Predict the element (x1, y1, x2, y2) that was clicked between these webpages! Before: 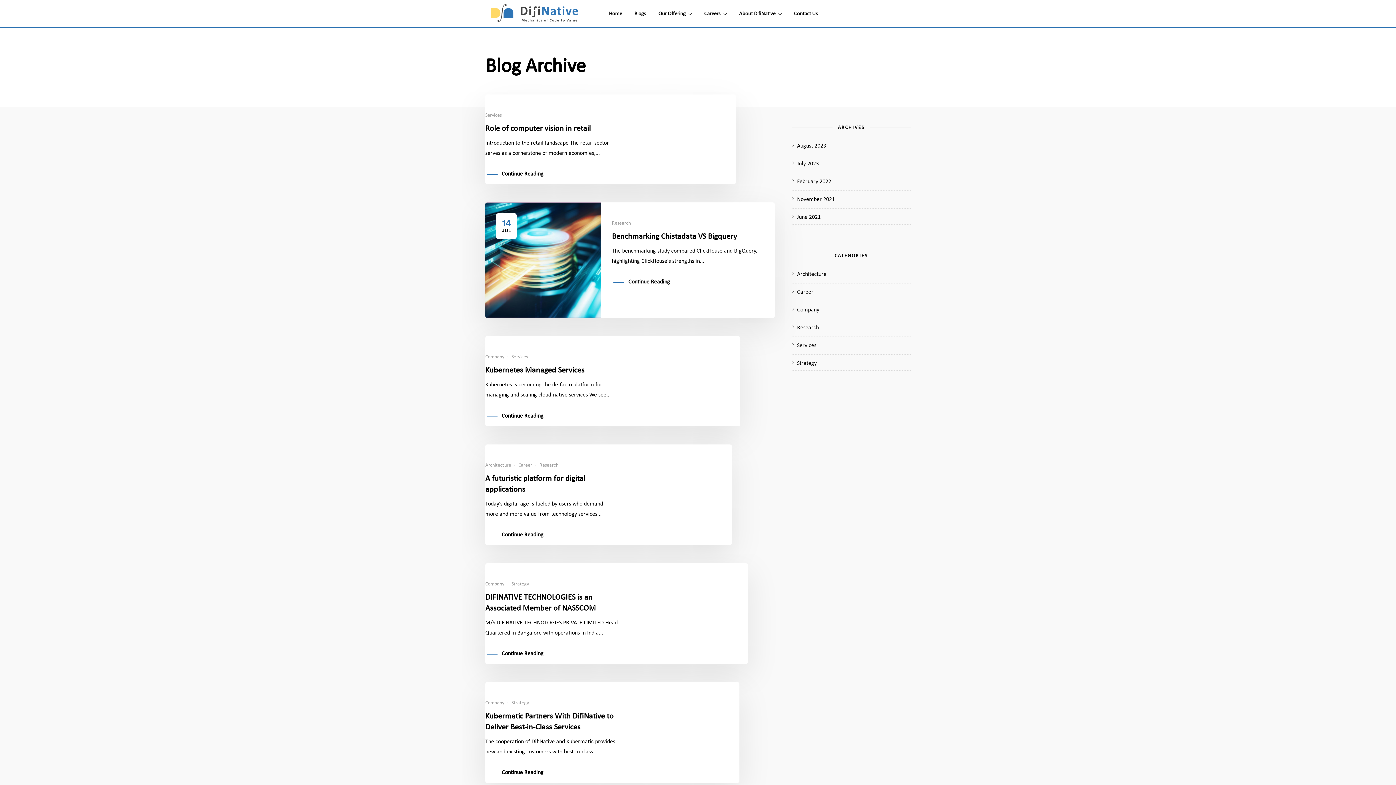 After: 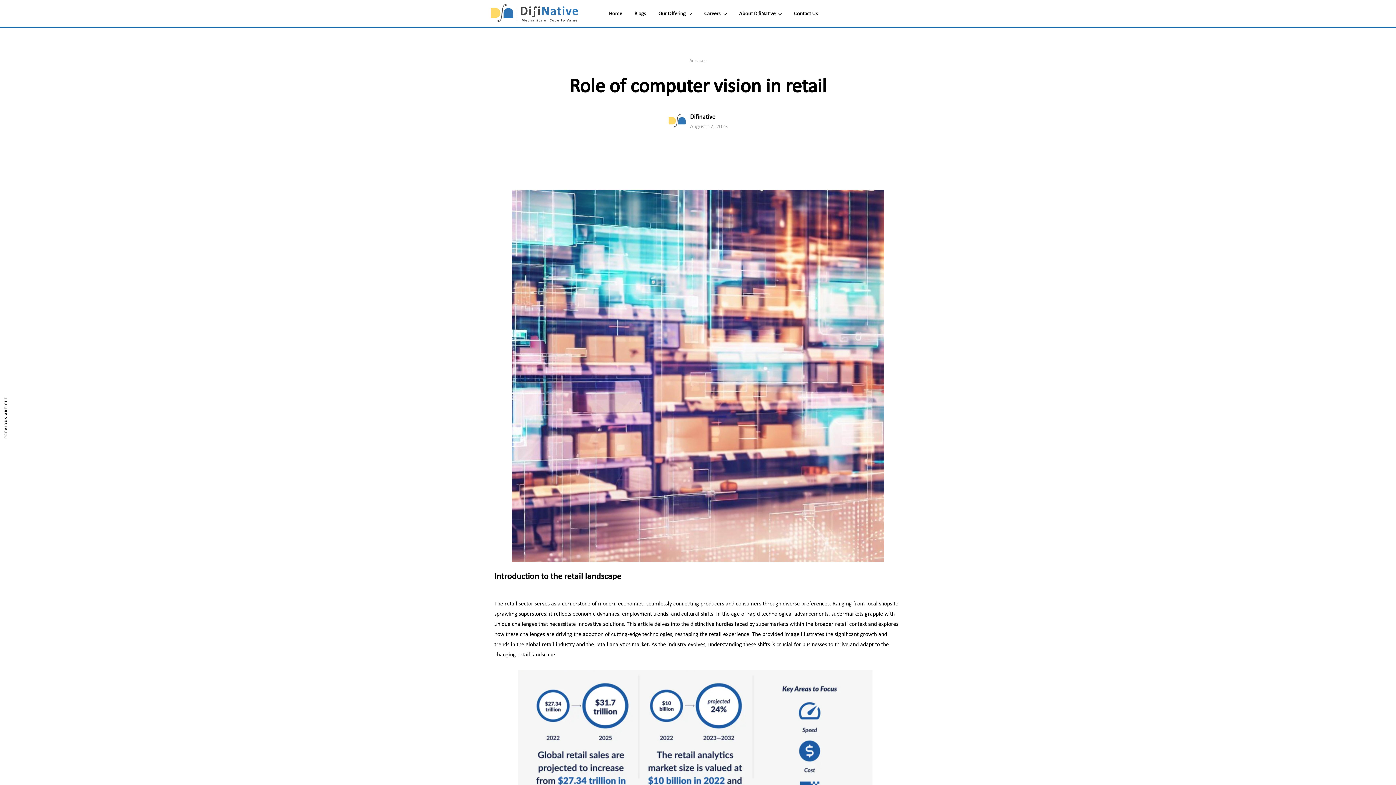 Action: label: Role of computer vision in retail bbox: (485, 124, 590, 133)